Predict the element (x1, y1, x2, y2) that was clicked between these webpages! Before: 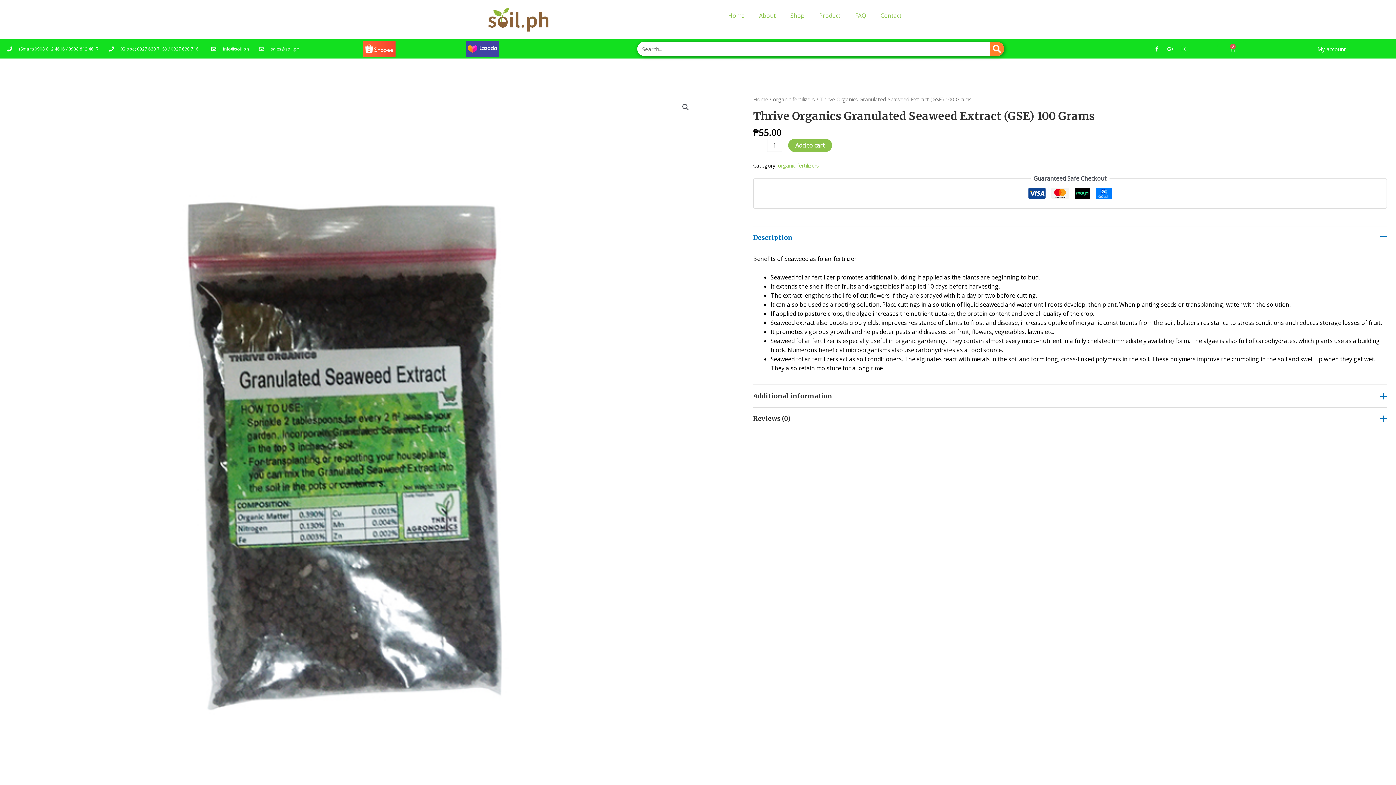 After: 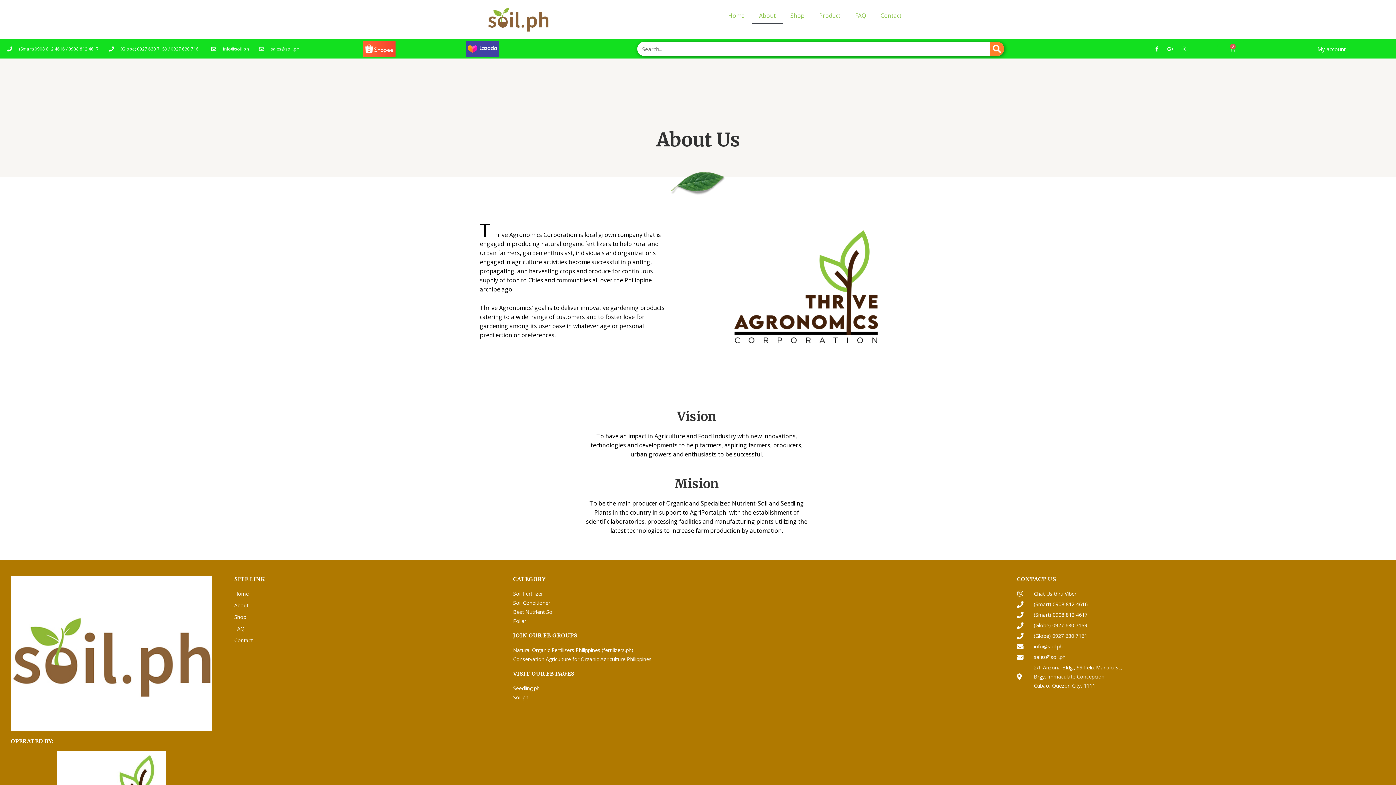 Action: bbox: (752, 7, 783, 24) label: About